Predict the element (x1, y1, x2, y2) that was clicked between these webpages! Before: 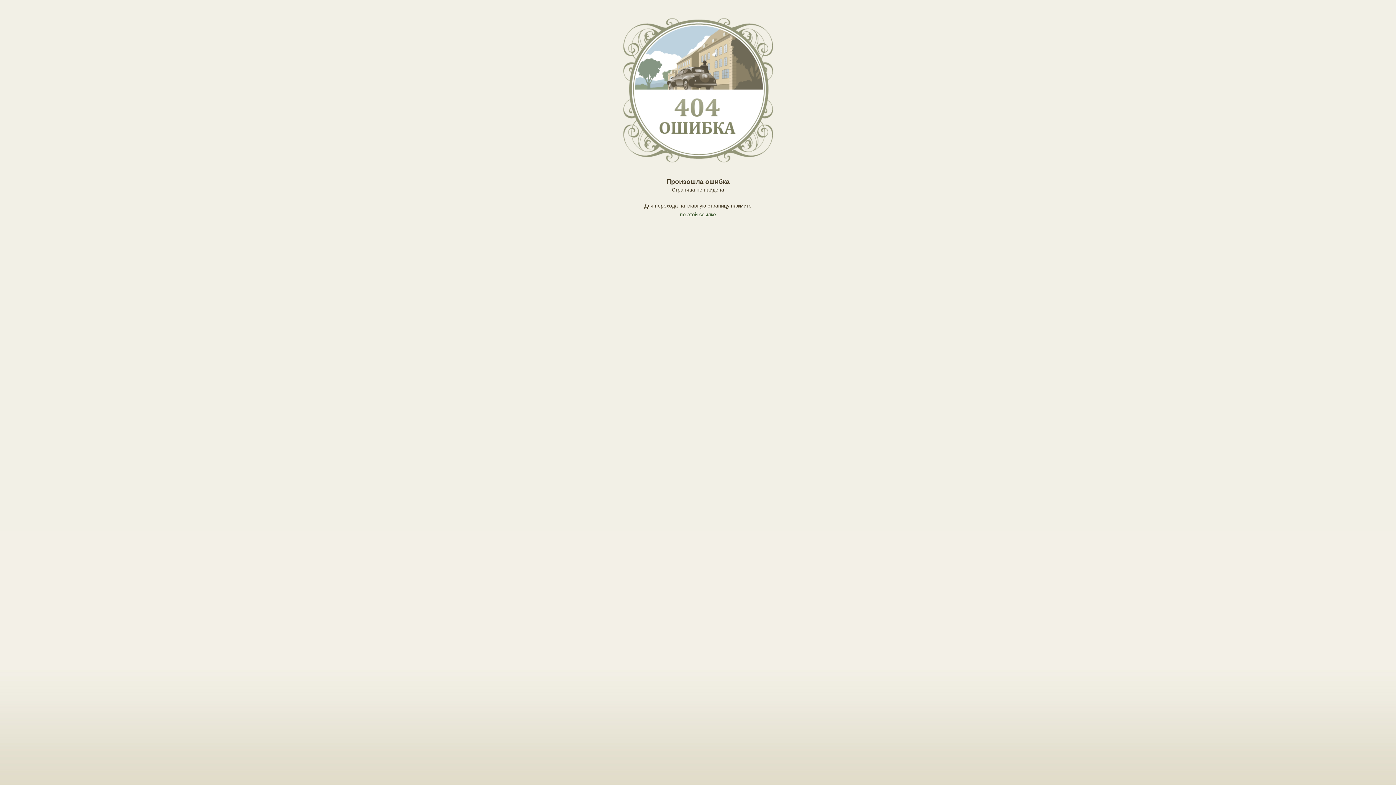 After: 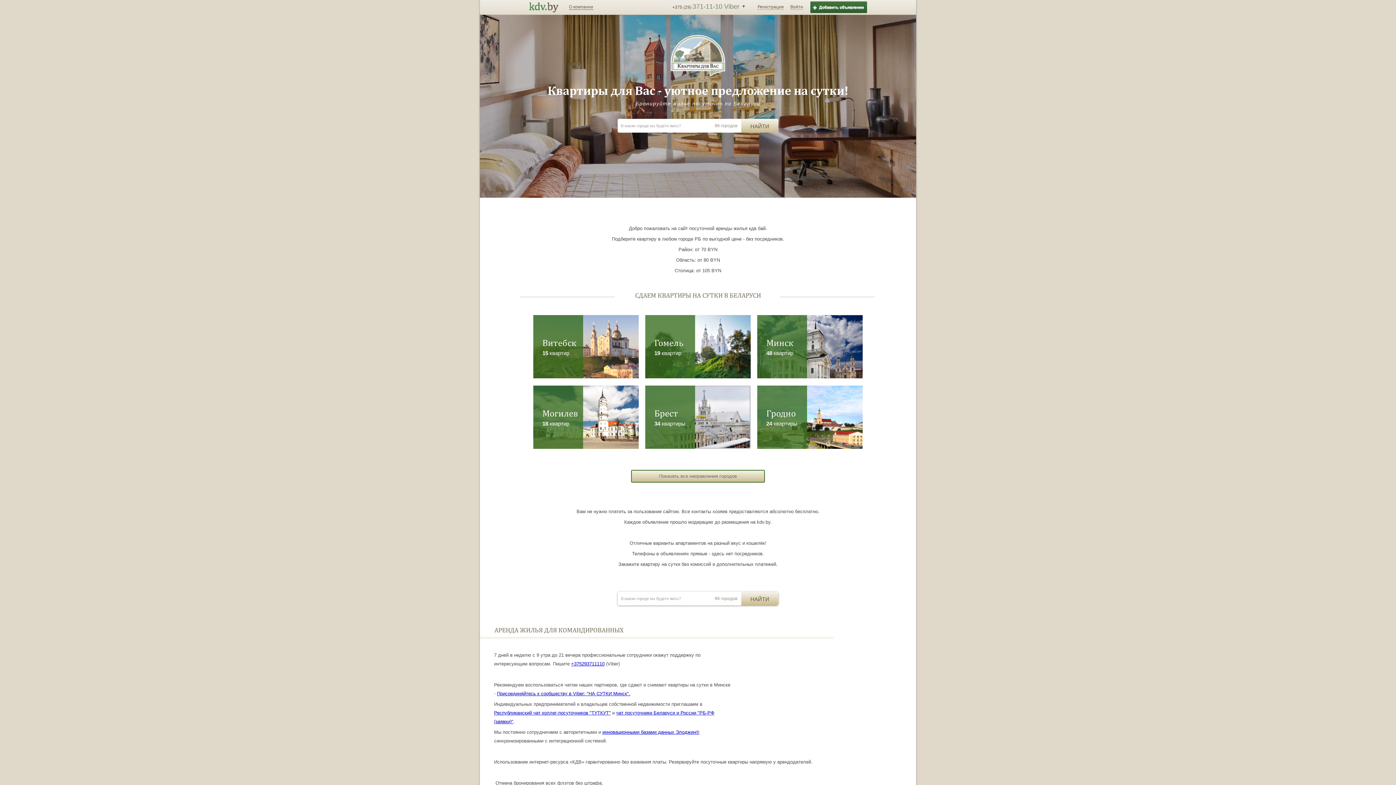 Action: label: по этой ссылке bbox: (680, 211, 716, 217)